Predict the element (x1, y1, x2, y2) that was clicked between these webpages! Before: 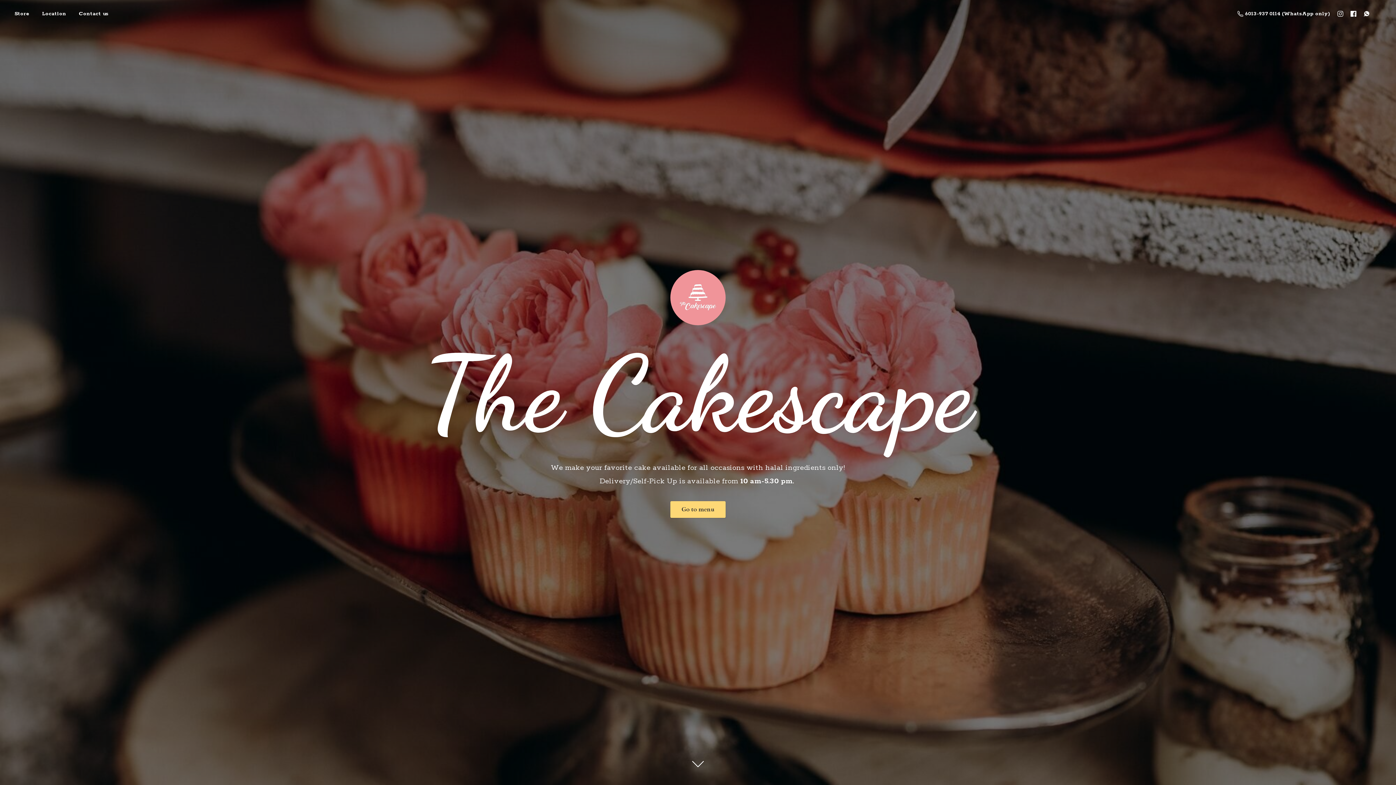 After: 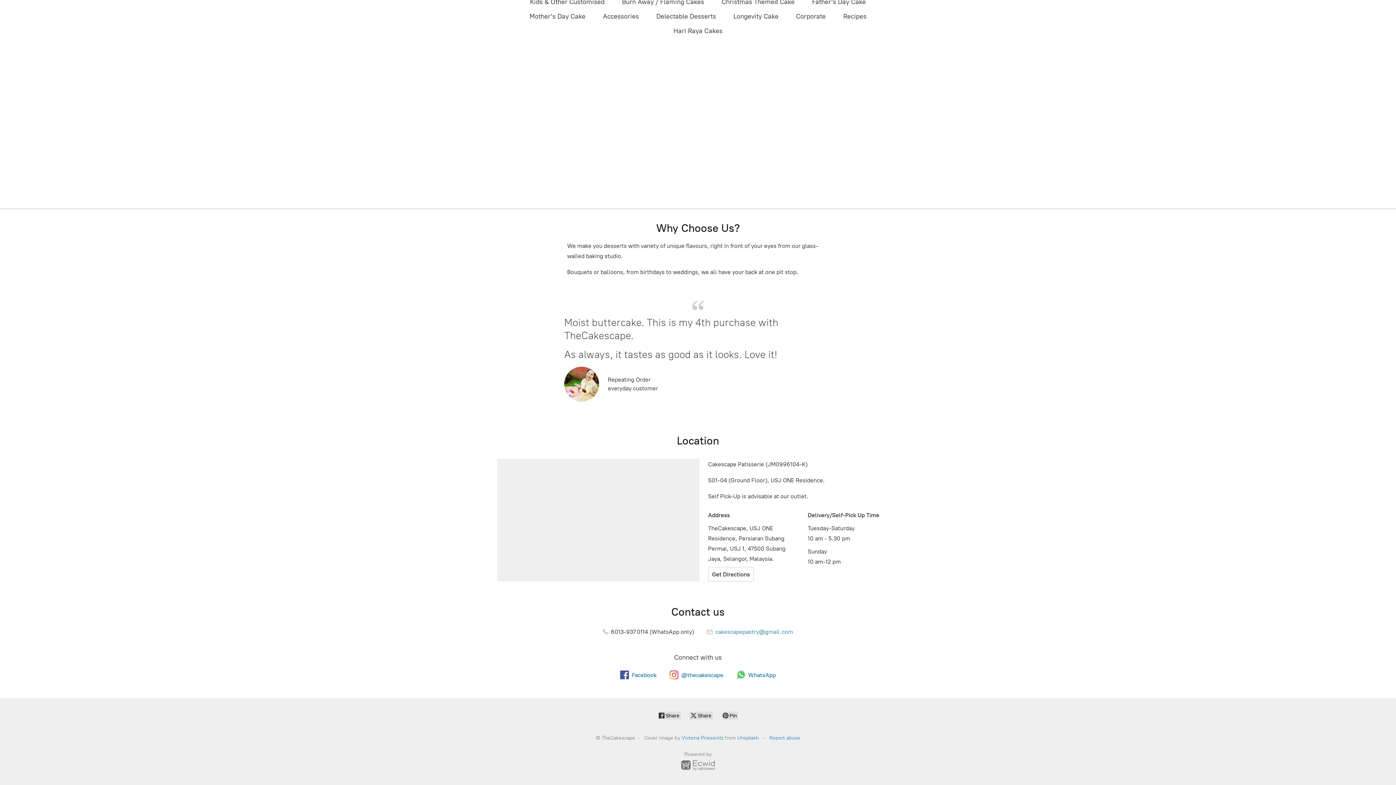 Action: label: Location bbox: (36, 8, 71, 18)